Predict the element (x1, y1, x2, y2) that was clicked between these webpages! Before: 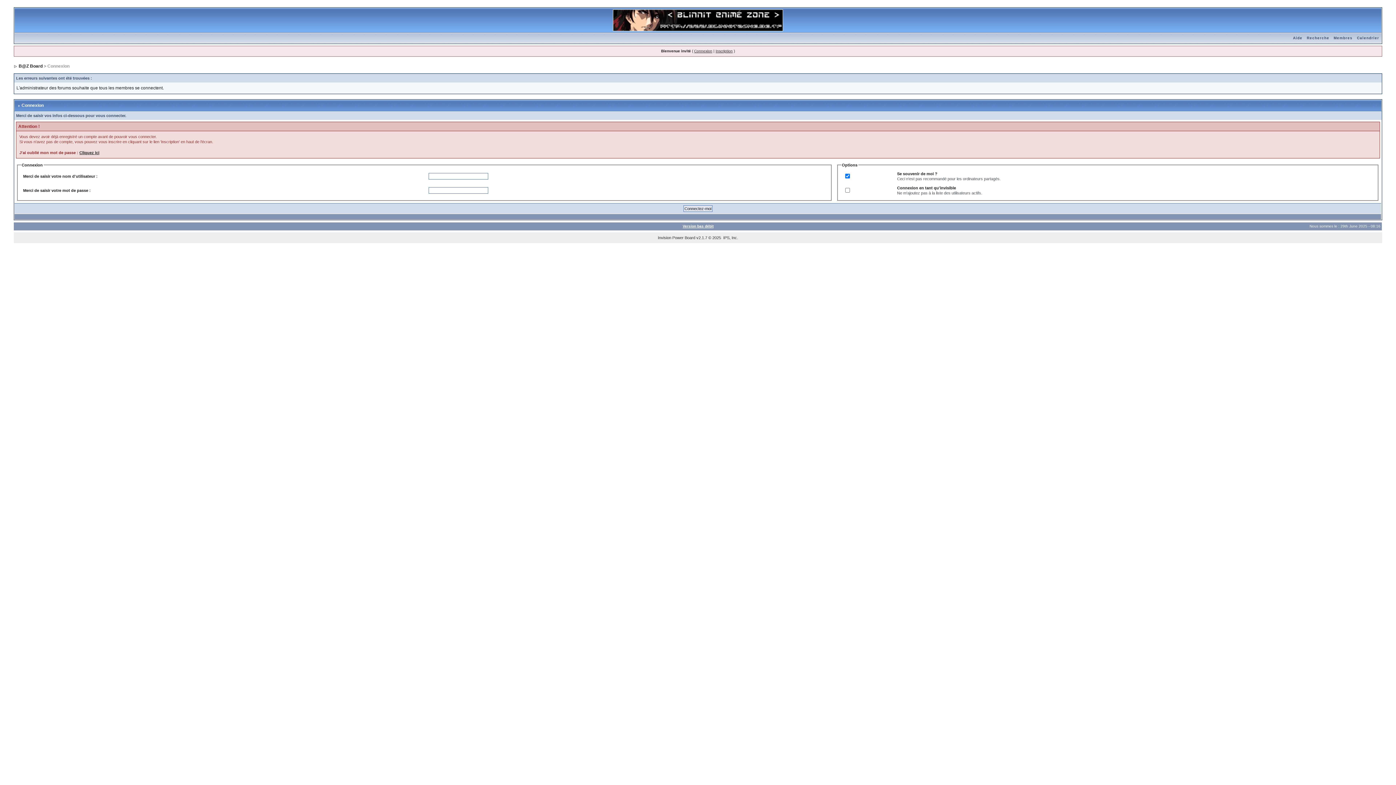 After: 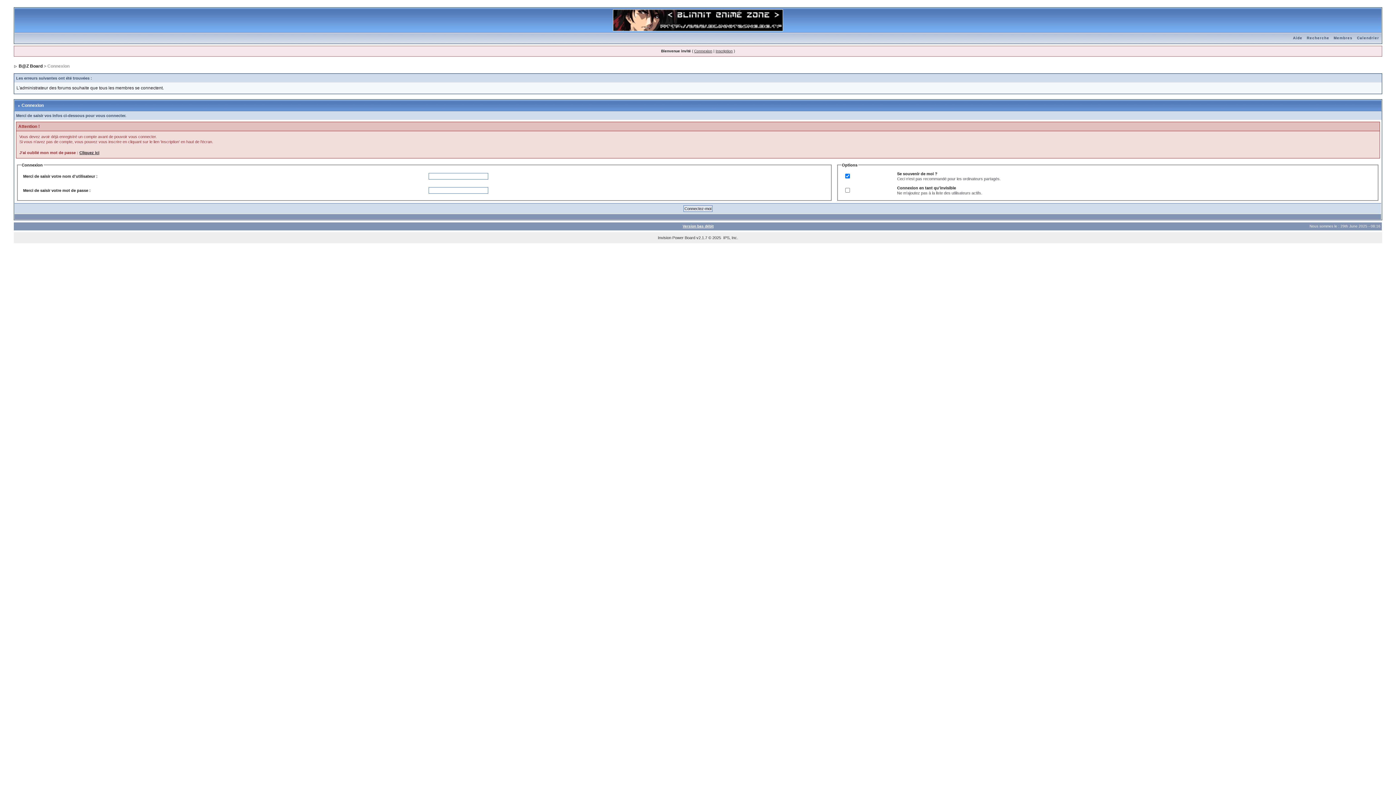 Action: bbox: (613, 8, 783, 12)